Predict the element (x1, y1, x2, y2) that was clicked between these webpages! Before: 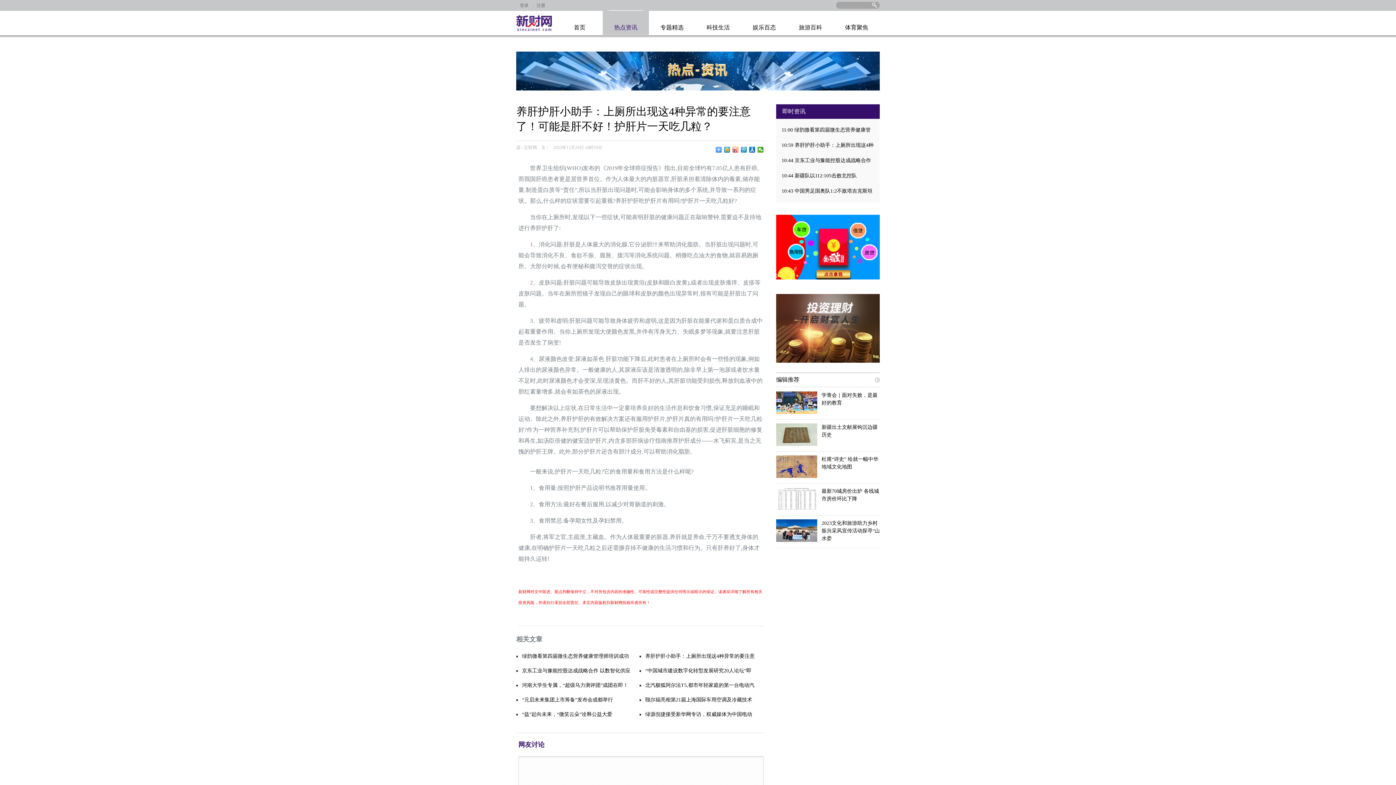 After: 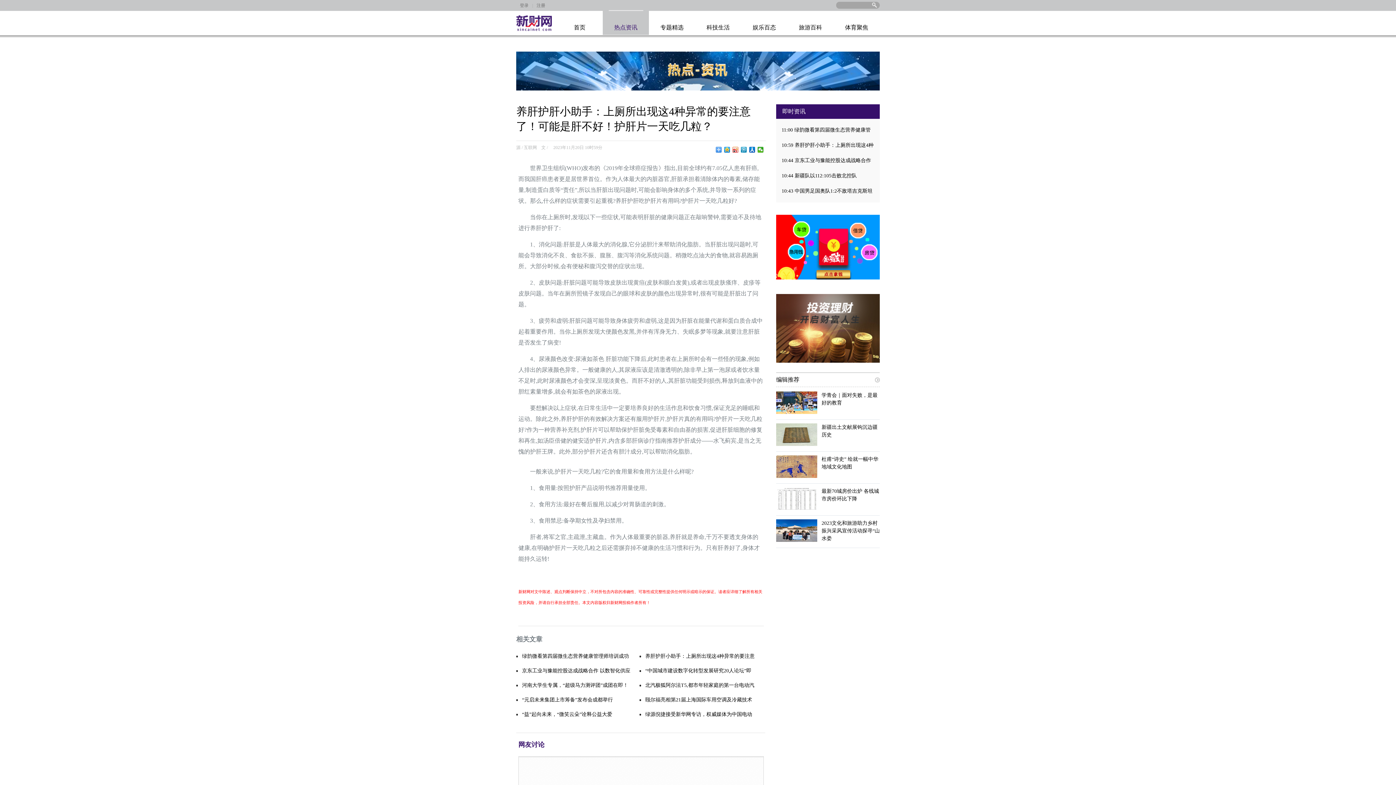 Action: label: 养肝护肝小助手：上厕所出现这4种异常的要注意了！可能 bbox: (639, 649, 755, 664)